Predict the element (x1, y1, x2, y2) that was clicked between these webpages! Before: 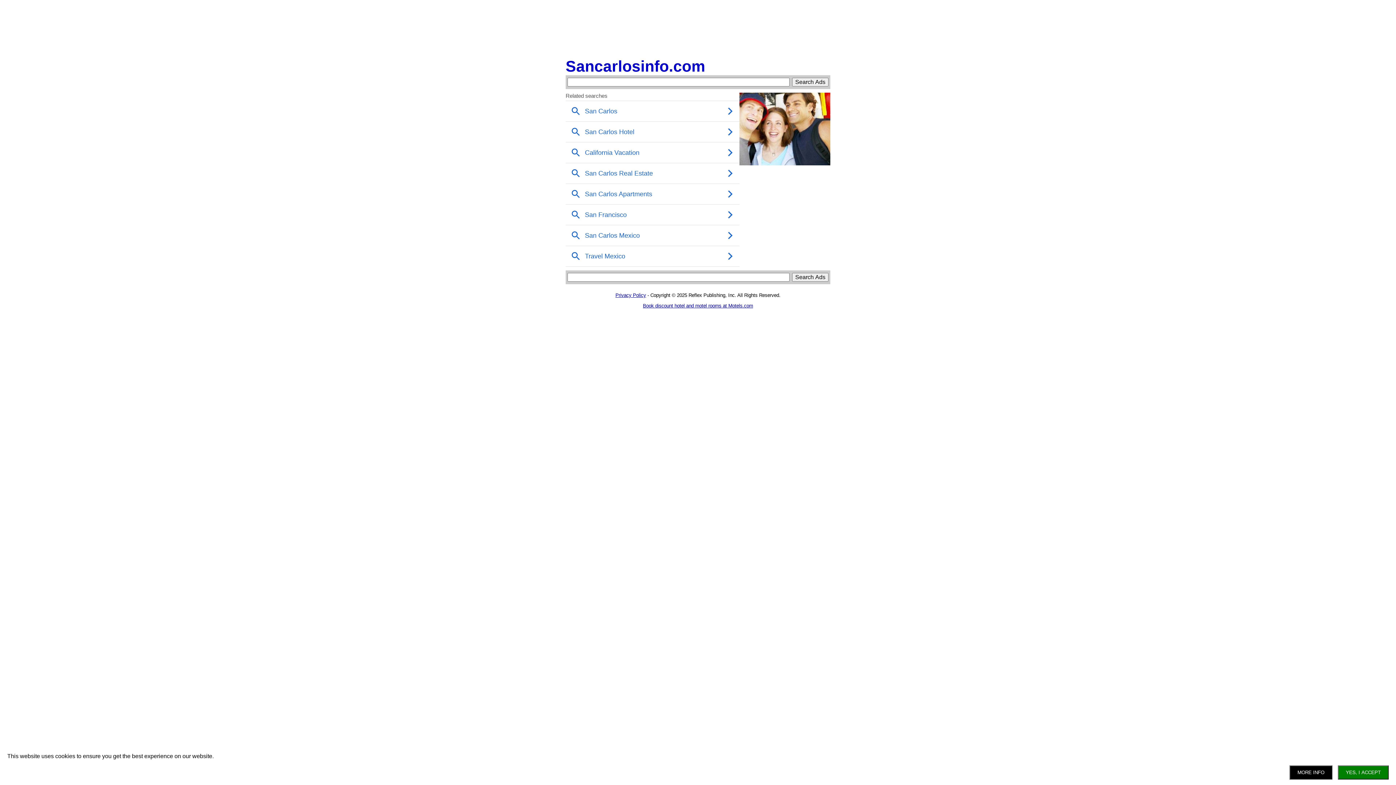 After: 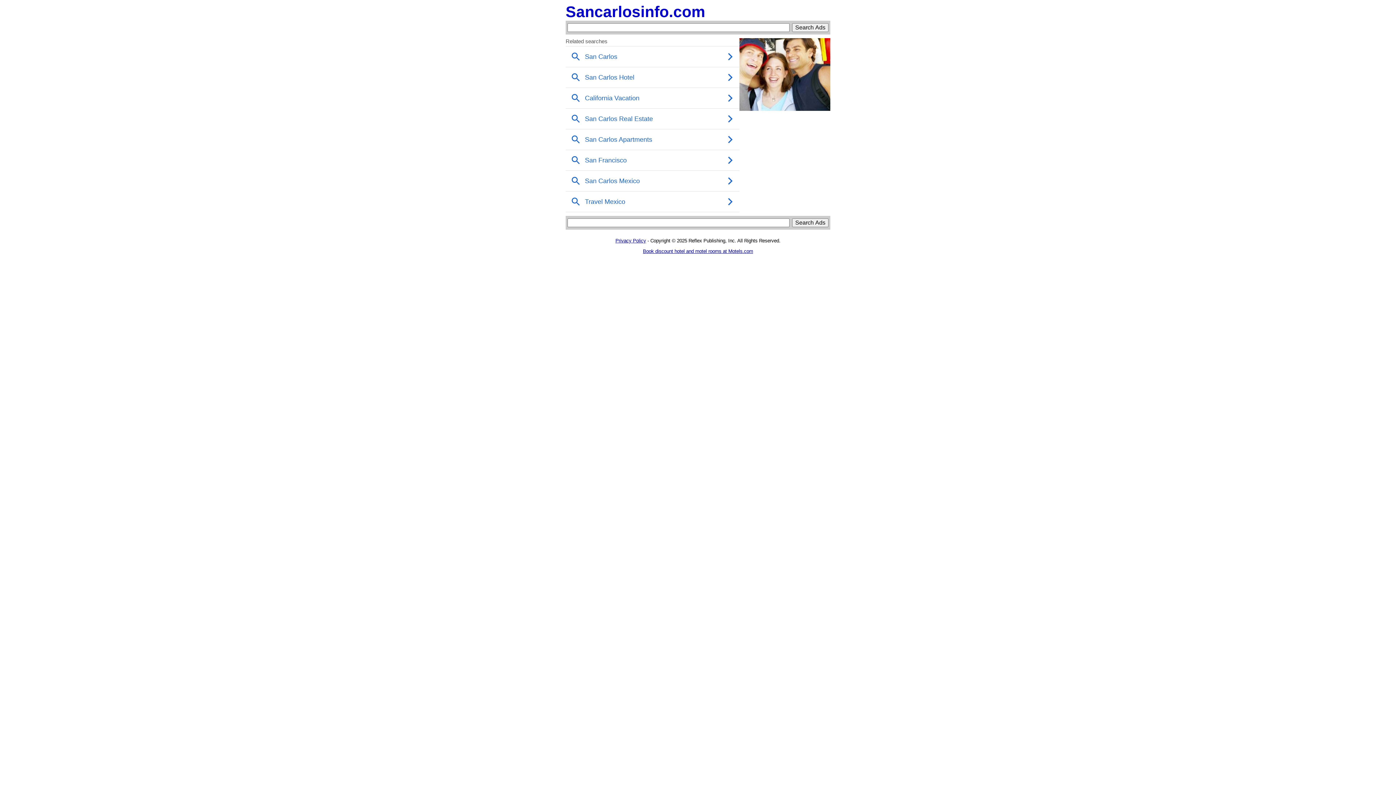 Action: label: YES, I ACCEPT bbox: (1338, 765, 1389, 780)